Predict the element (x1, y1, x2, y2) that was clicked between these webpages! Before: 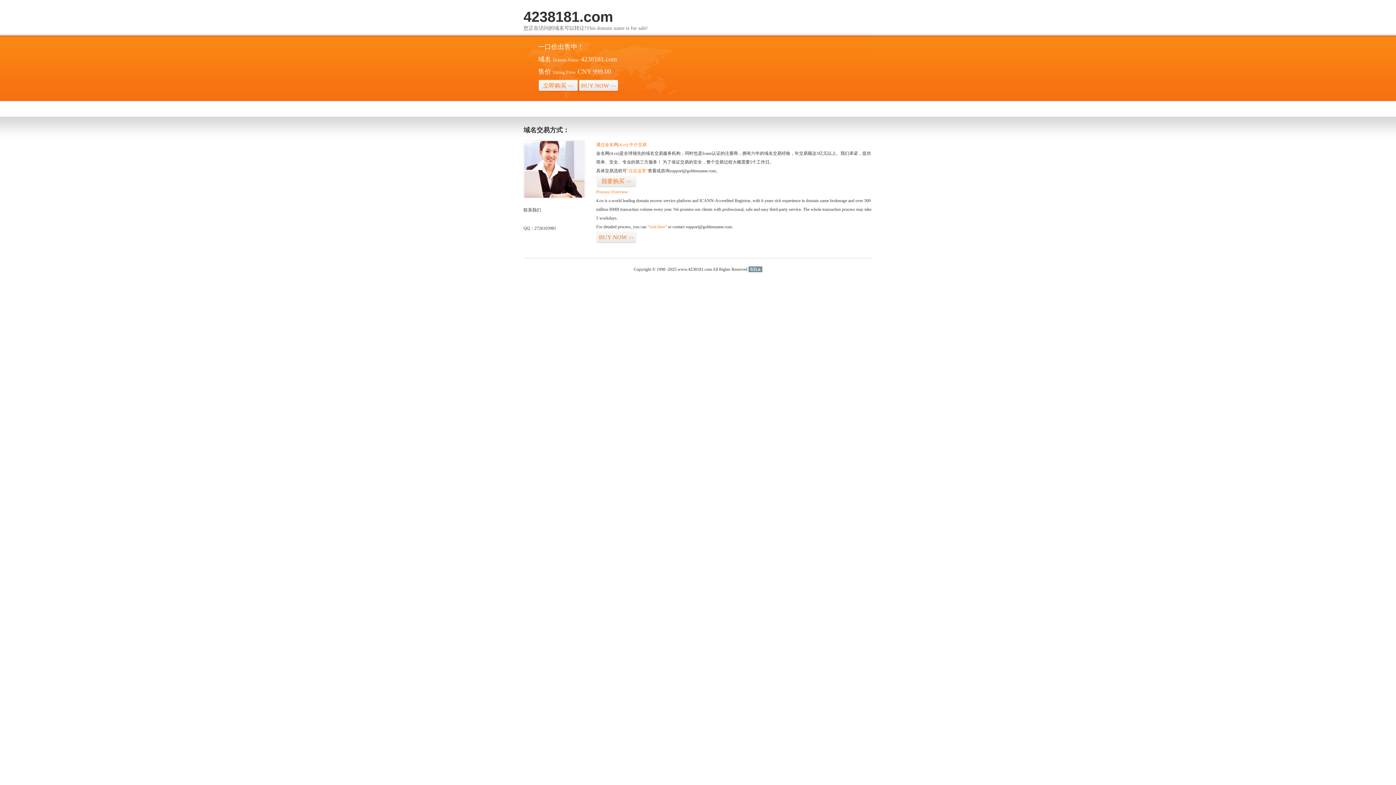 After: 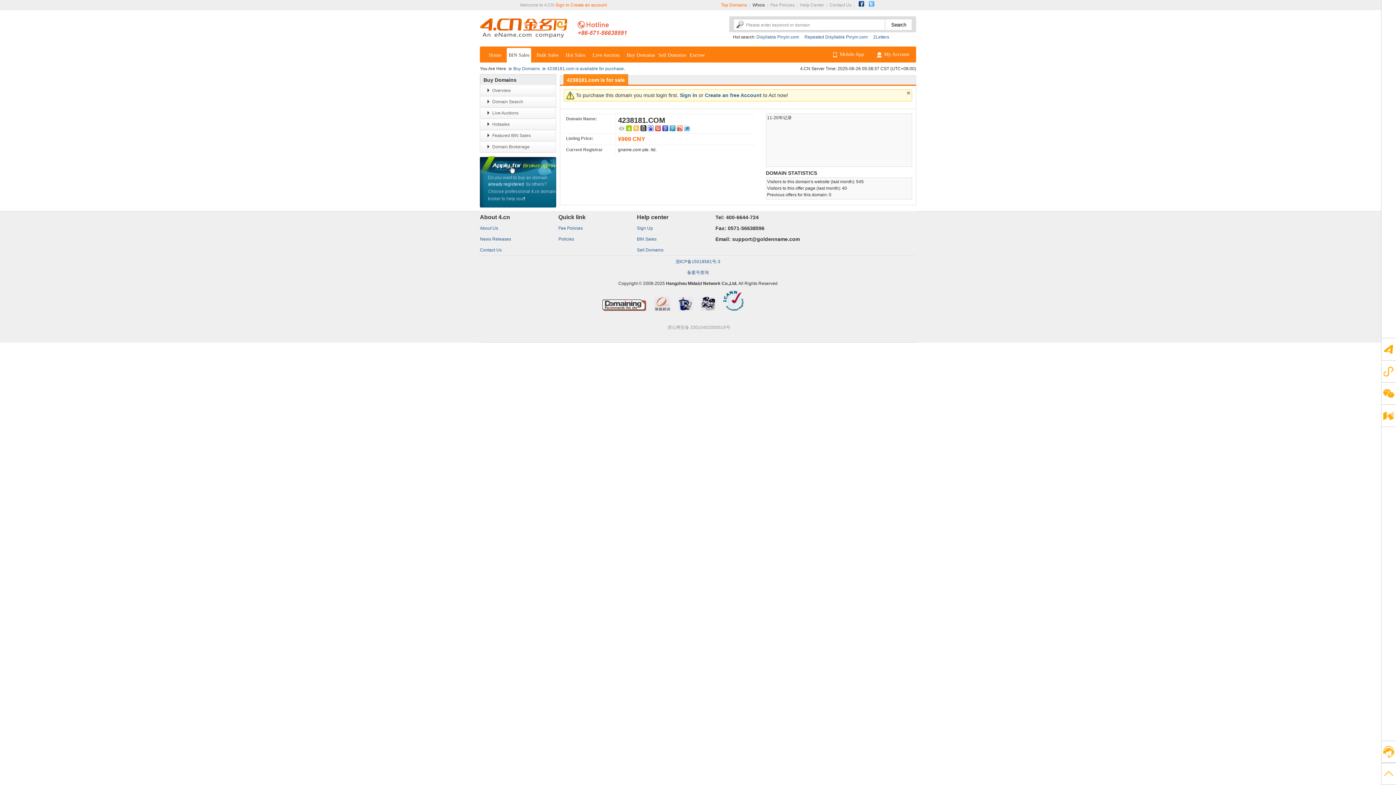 Action: label: 立即购买>> bbox: (538, 79, 578, 92)